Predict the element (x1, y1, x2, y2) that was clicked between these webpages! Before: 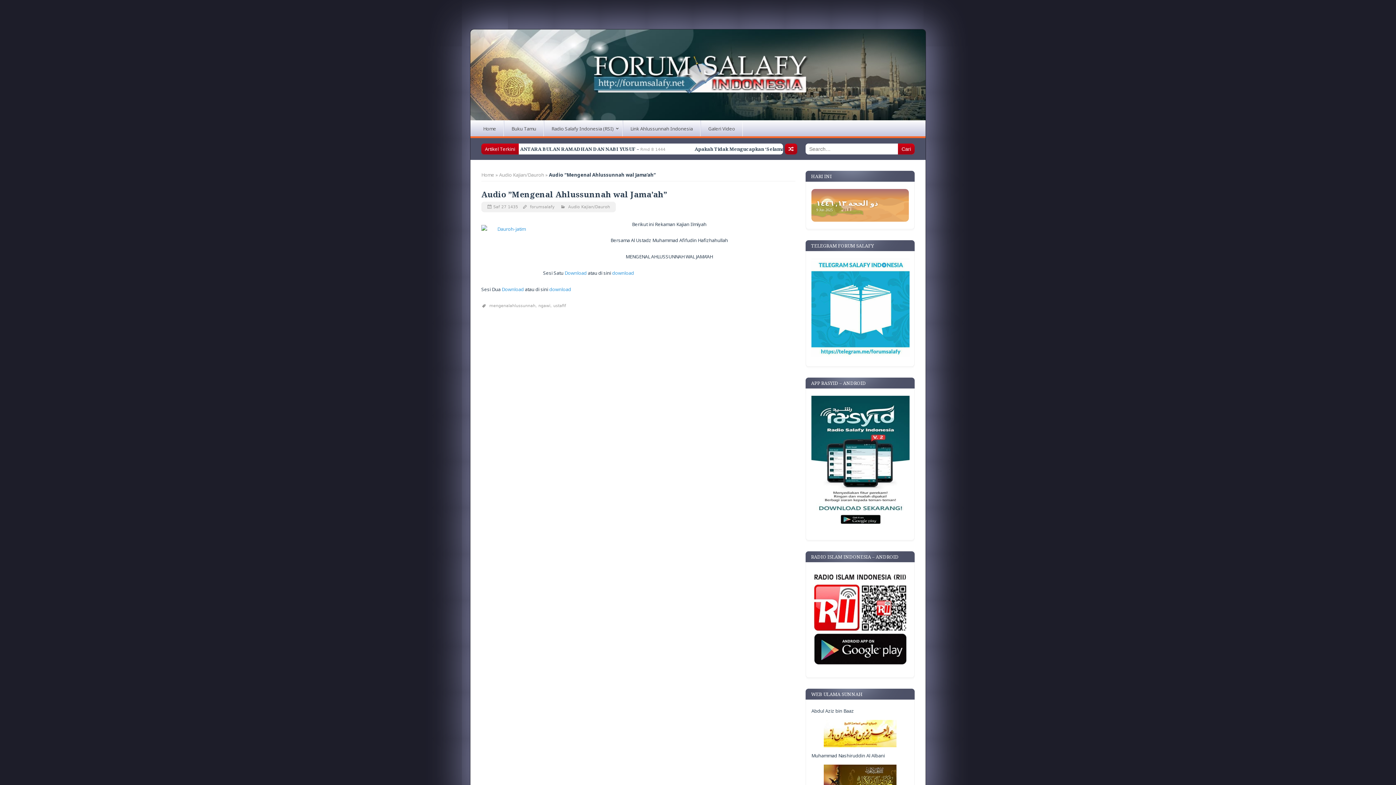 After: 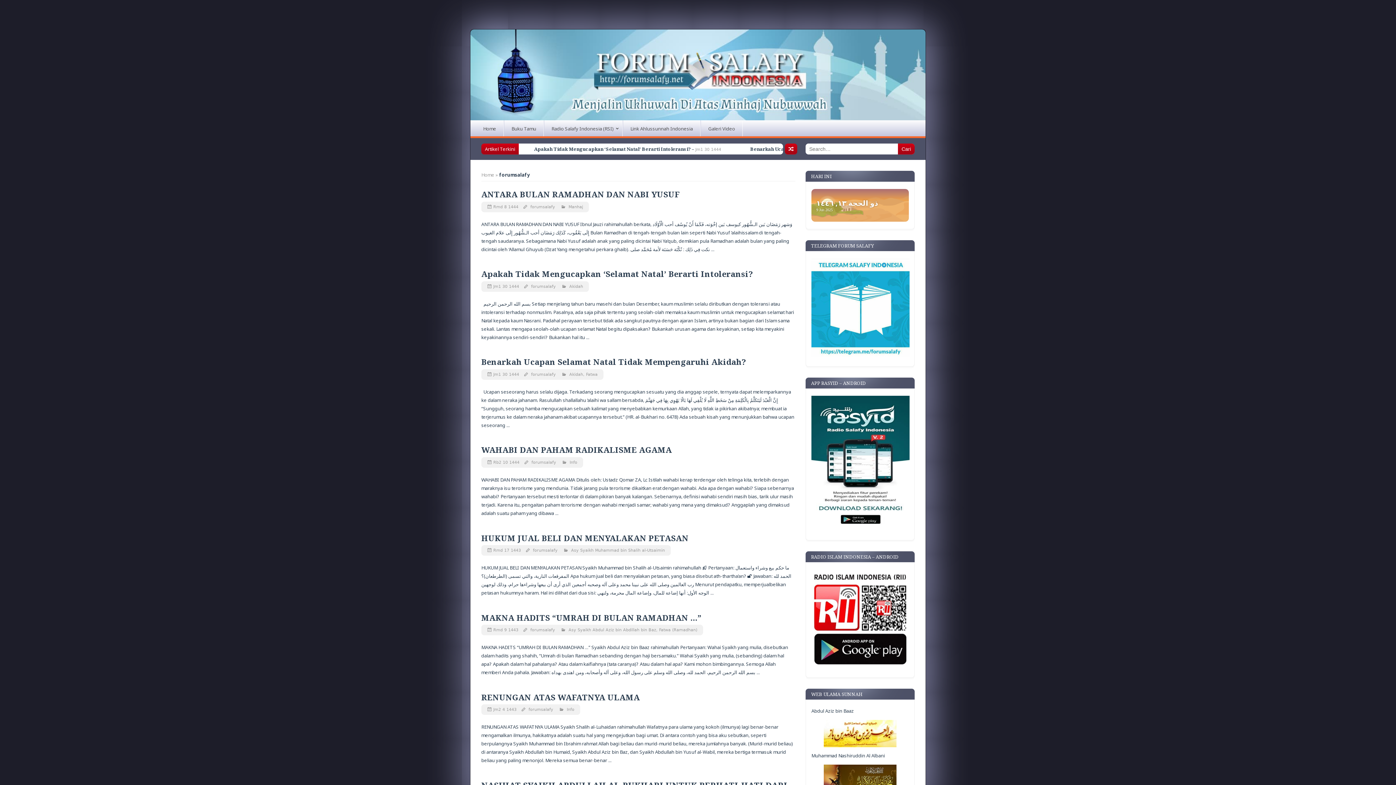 Action: label: forumsalafy bbox: (530, 204, 554, 209)